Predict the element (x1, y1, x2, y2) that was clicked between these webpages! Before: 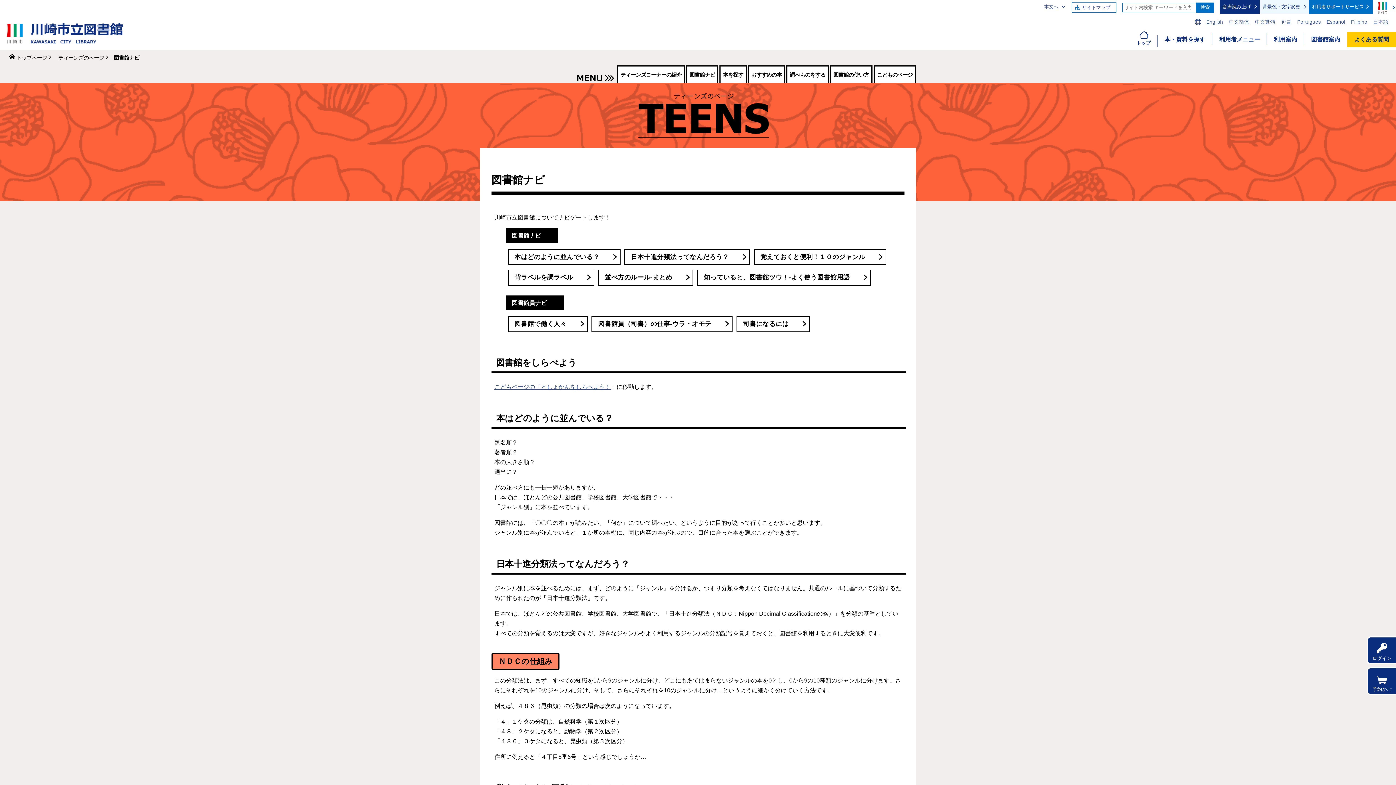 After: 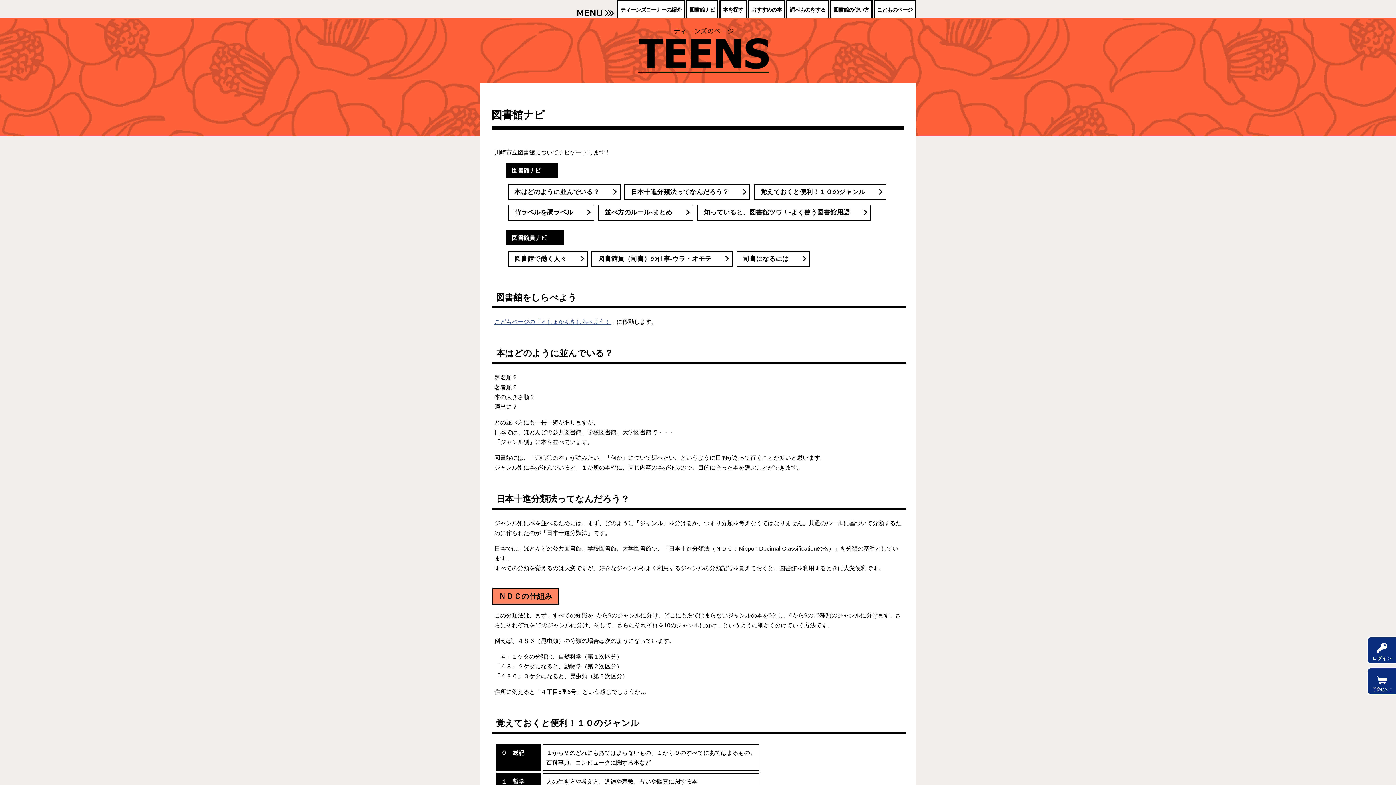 Action: label: 本文へ bbox: (1044, 4, 1067, 9)